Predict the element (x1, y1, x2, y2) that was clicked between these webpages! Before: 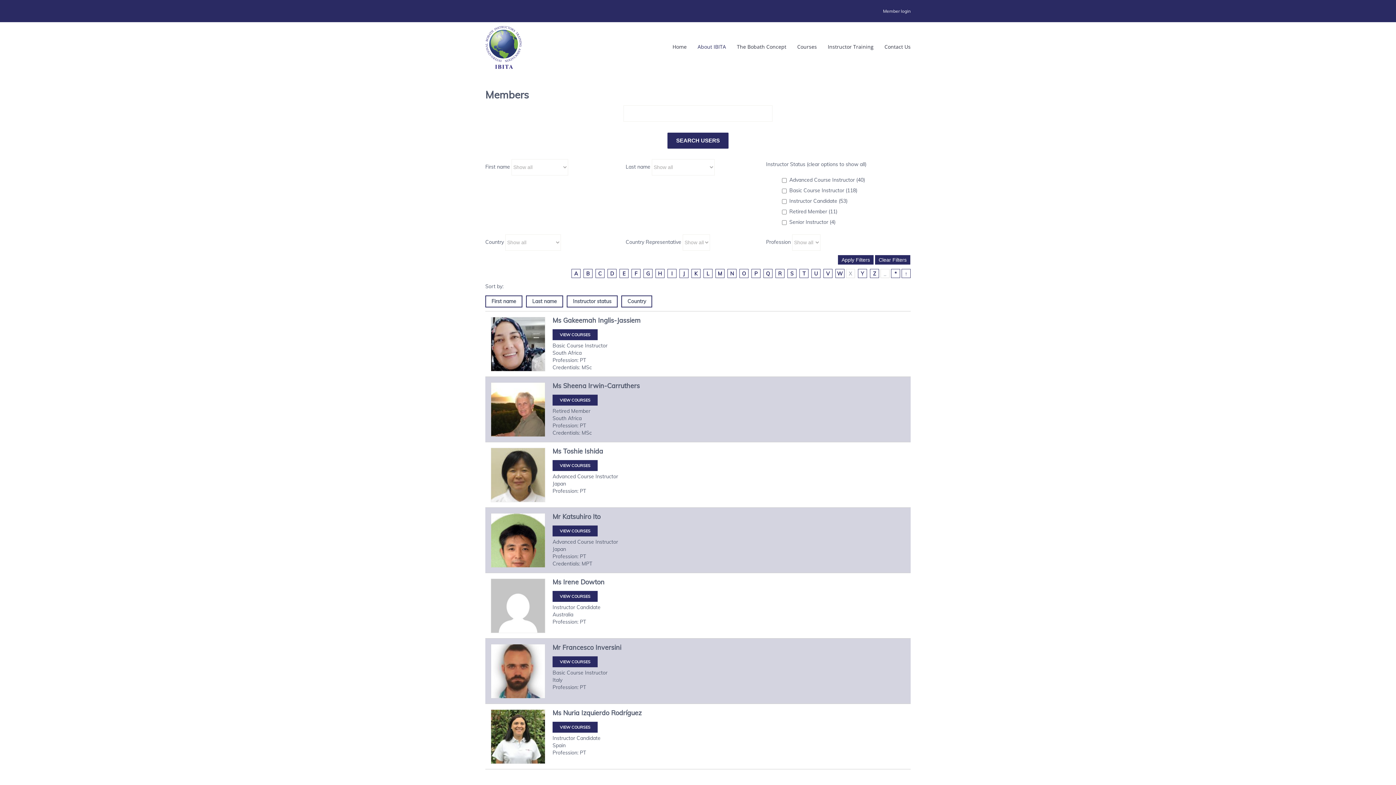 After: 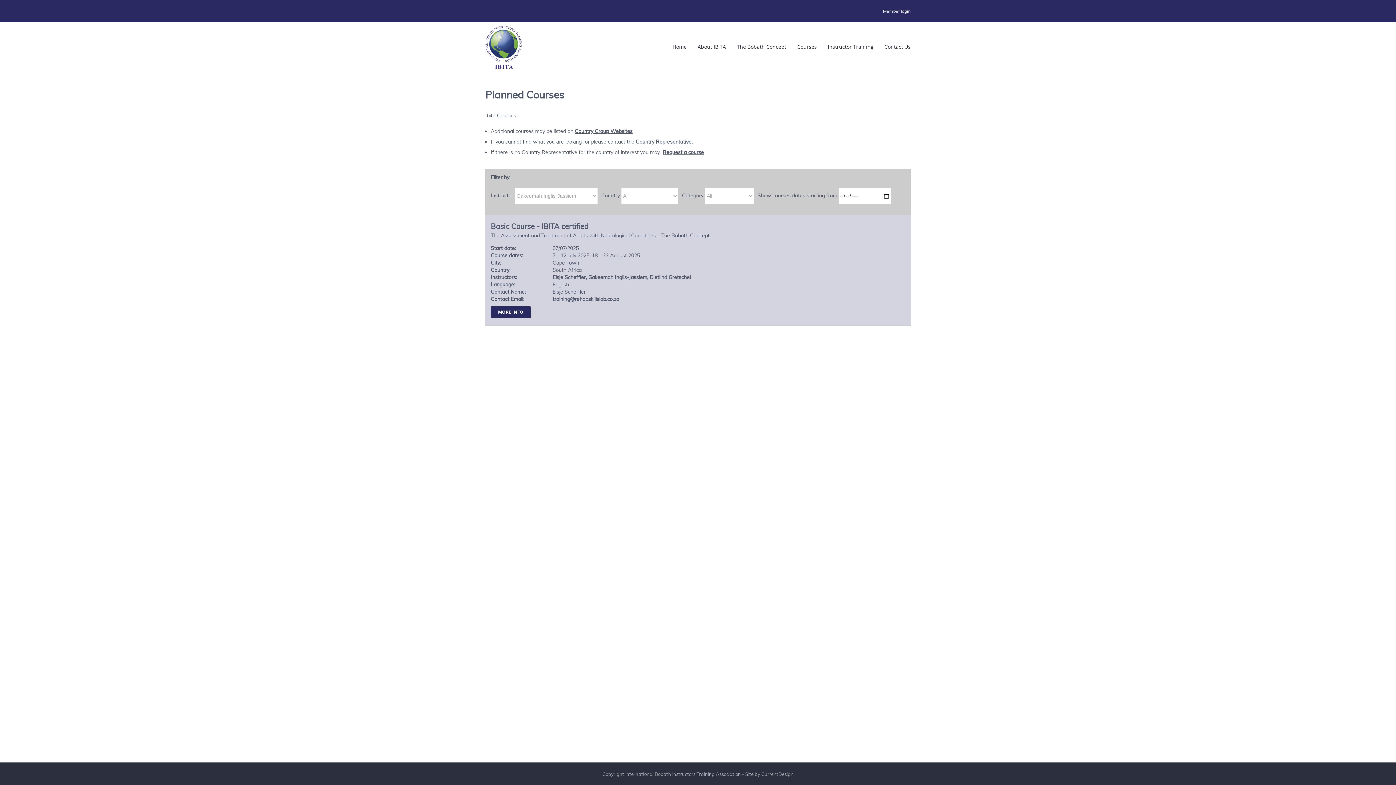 Action: bbox: (552, 329, 597, 340) label: VIEW COURSES